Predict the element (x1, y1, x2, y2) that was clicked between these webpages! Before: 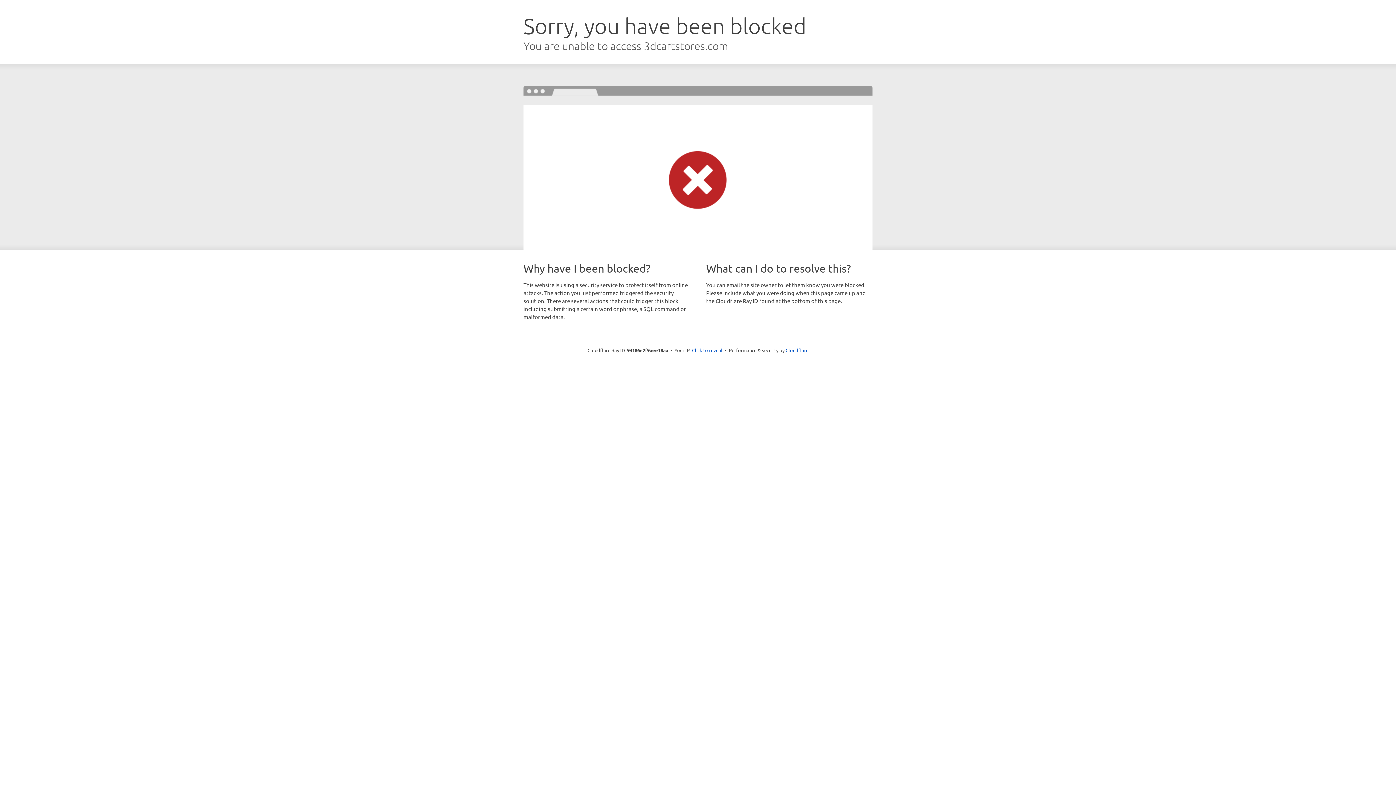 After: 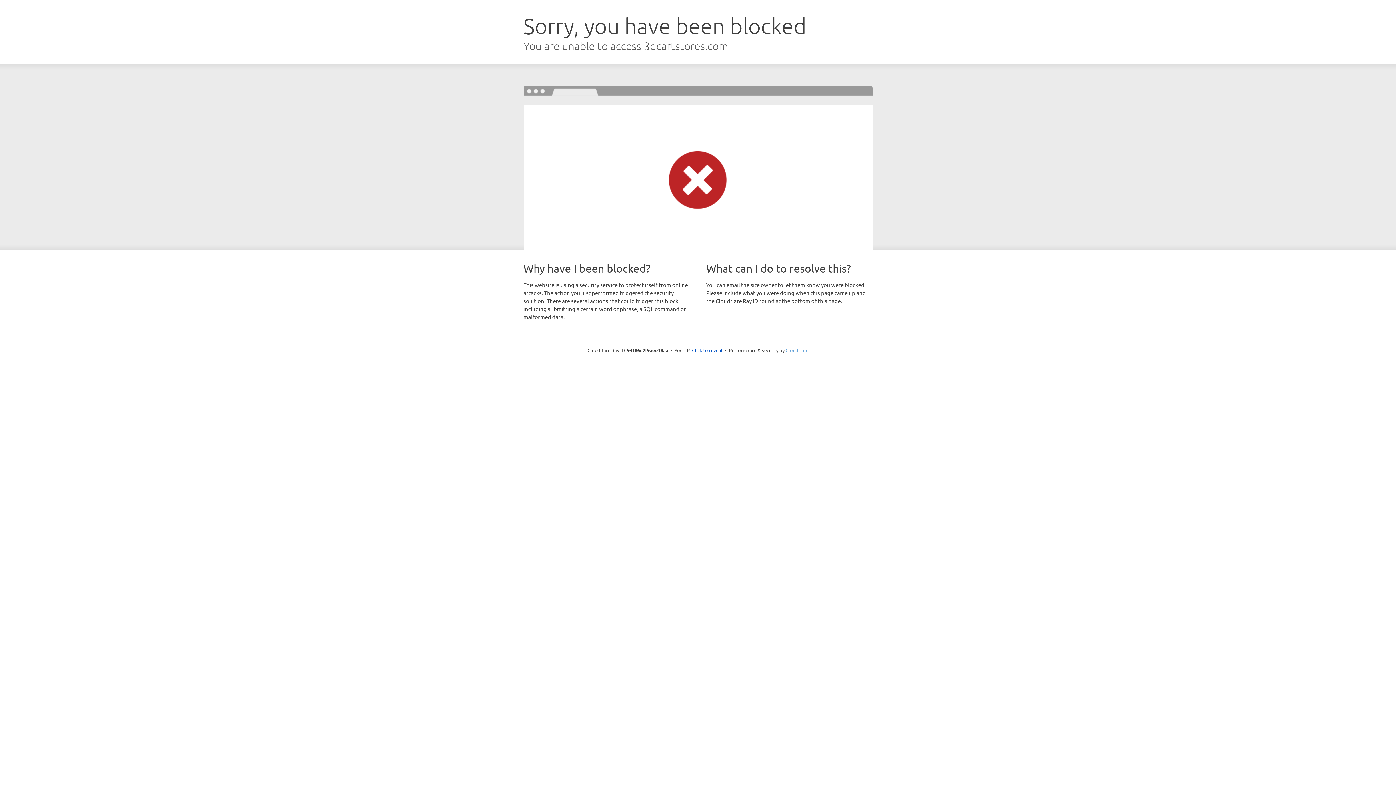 Action: label: Cloudflare bbox: (785, 347, 808, 353)